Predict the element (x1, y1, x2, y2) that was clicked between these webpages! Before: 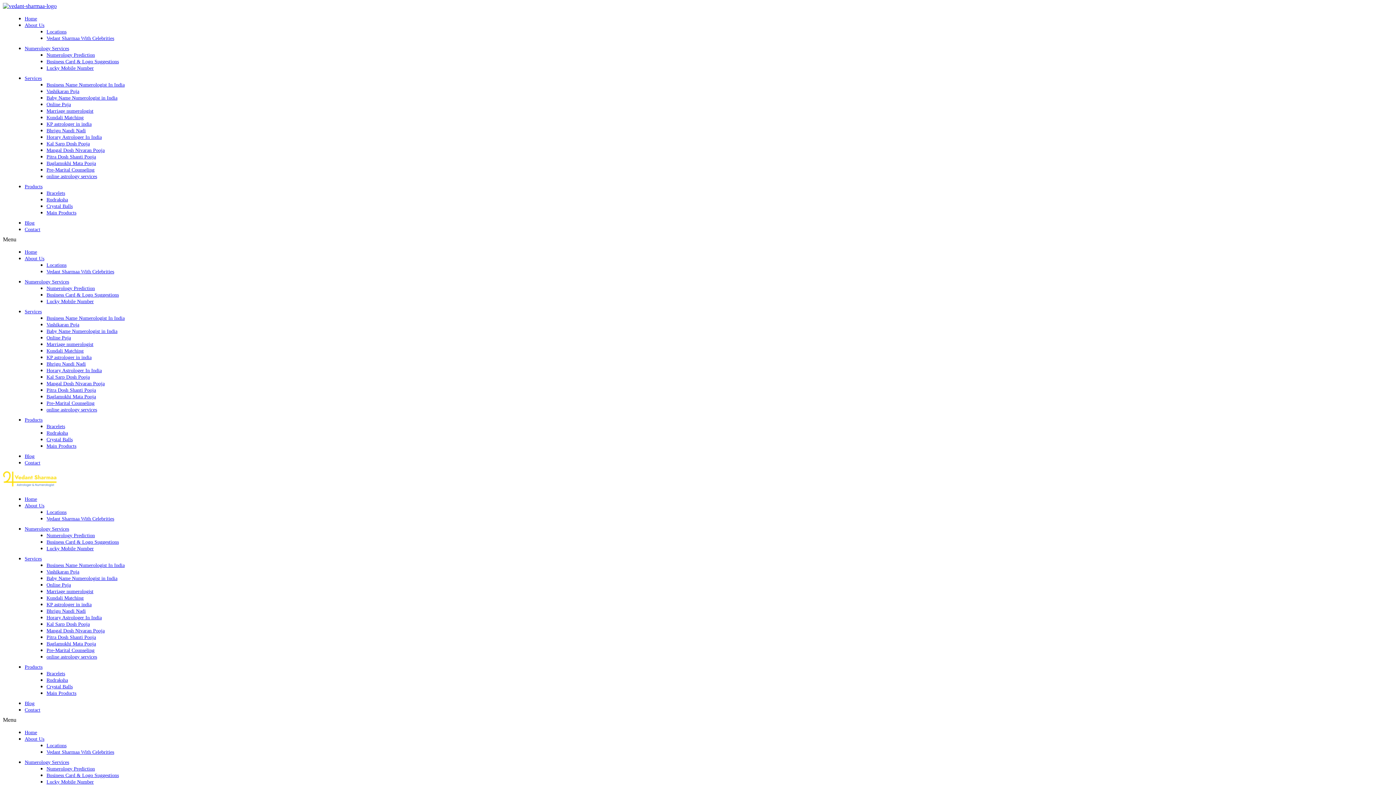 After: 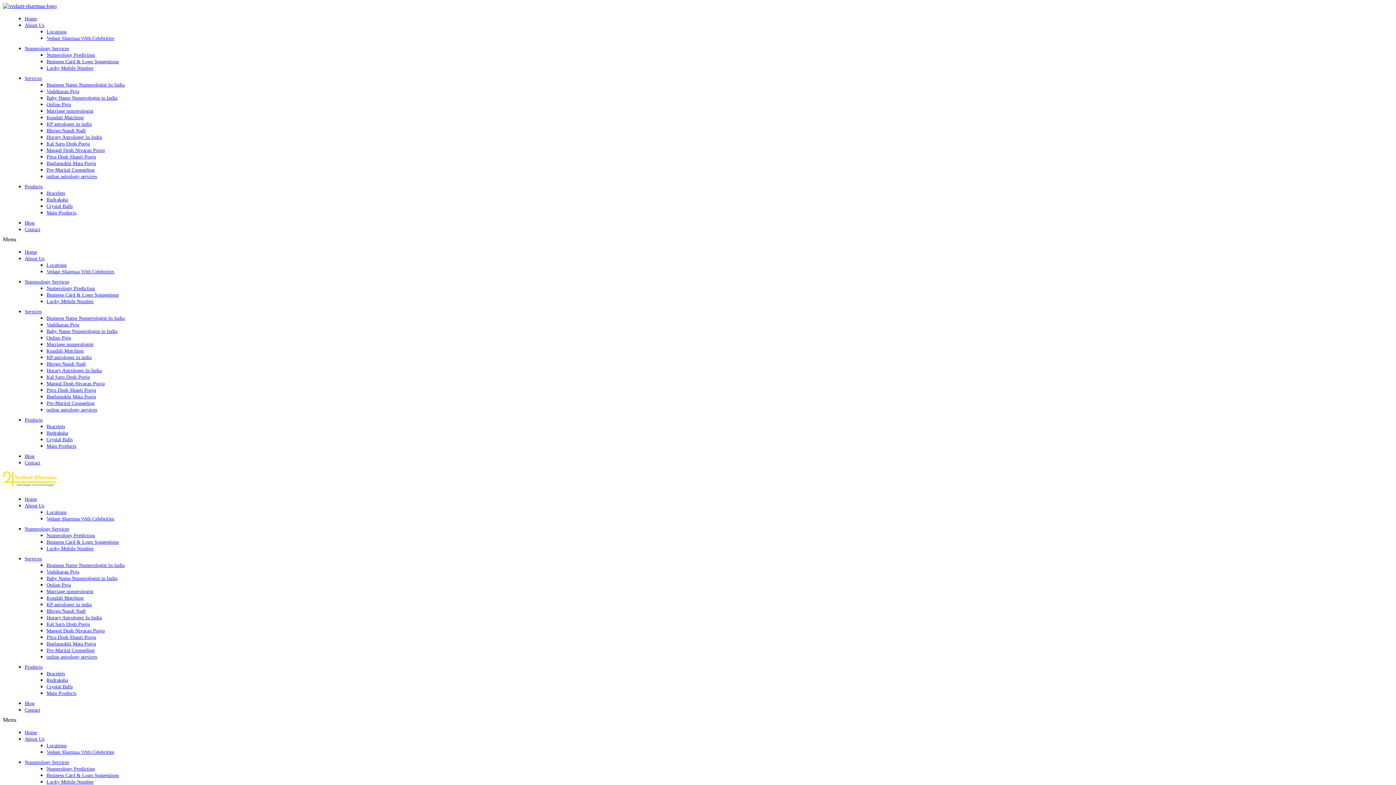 Action: label: Contact bbox: (24, 240, 40, 246)